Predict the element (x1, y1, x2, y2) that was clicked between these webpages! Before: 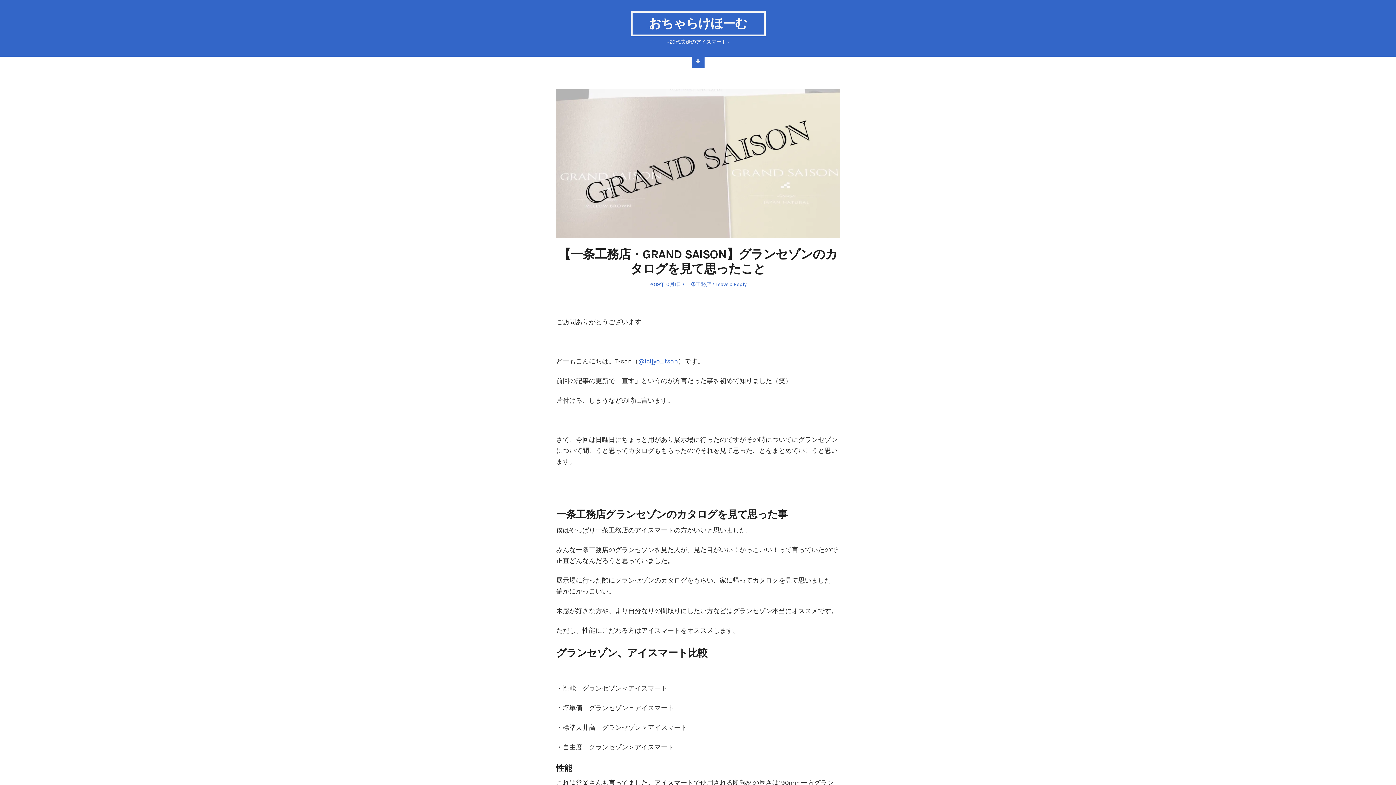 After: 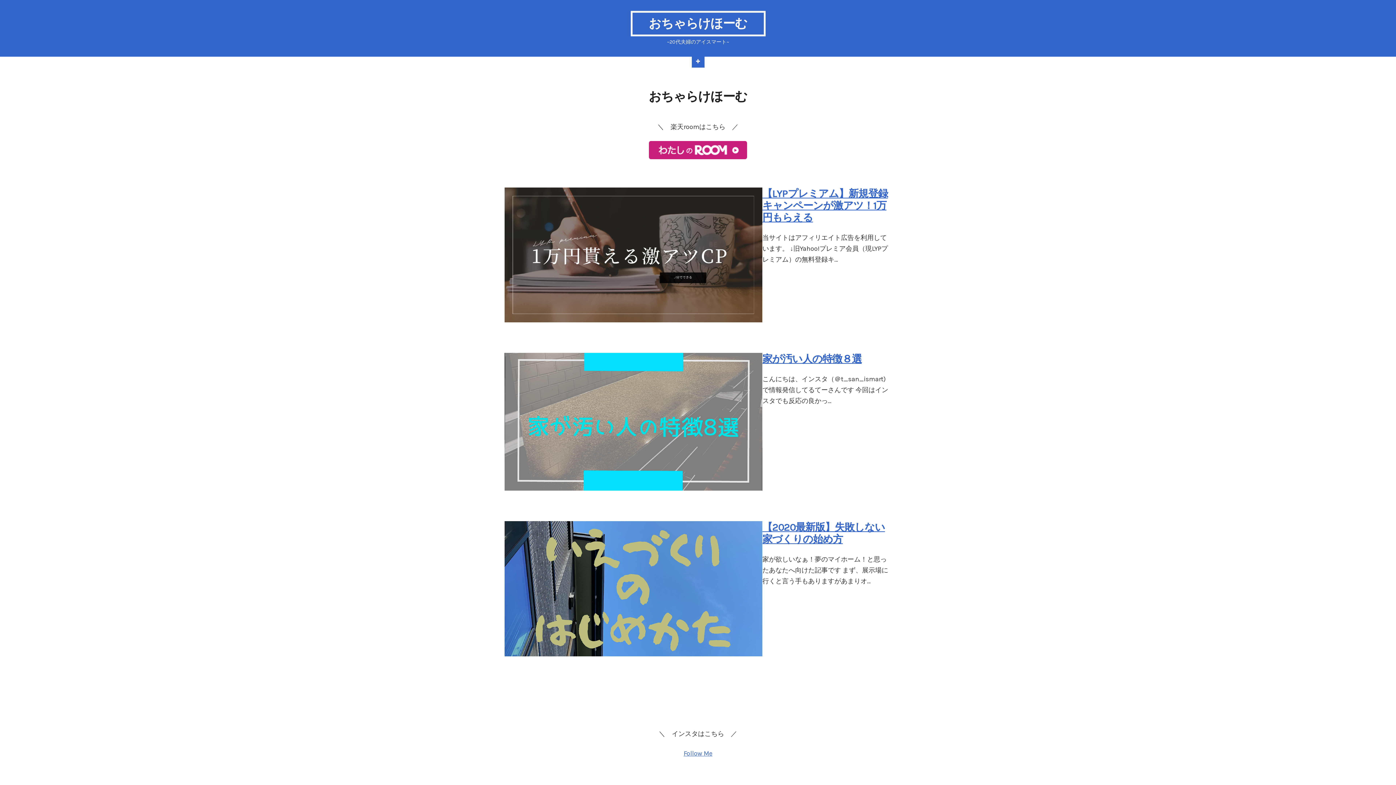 Action: label: おちゃらけほーむ bbox: (630, 10, 765, 36)